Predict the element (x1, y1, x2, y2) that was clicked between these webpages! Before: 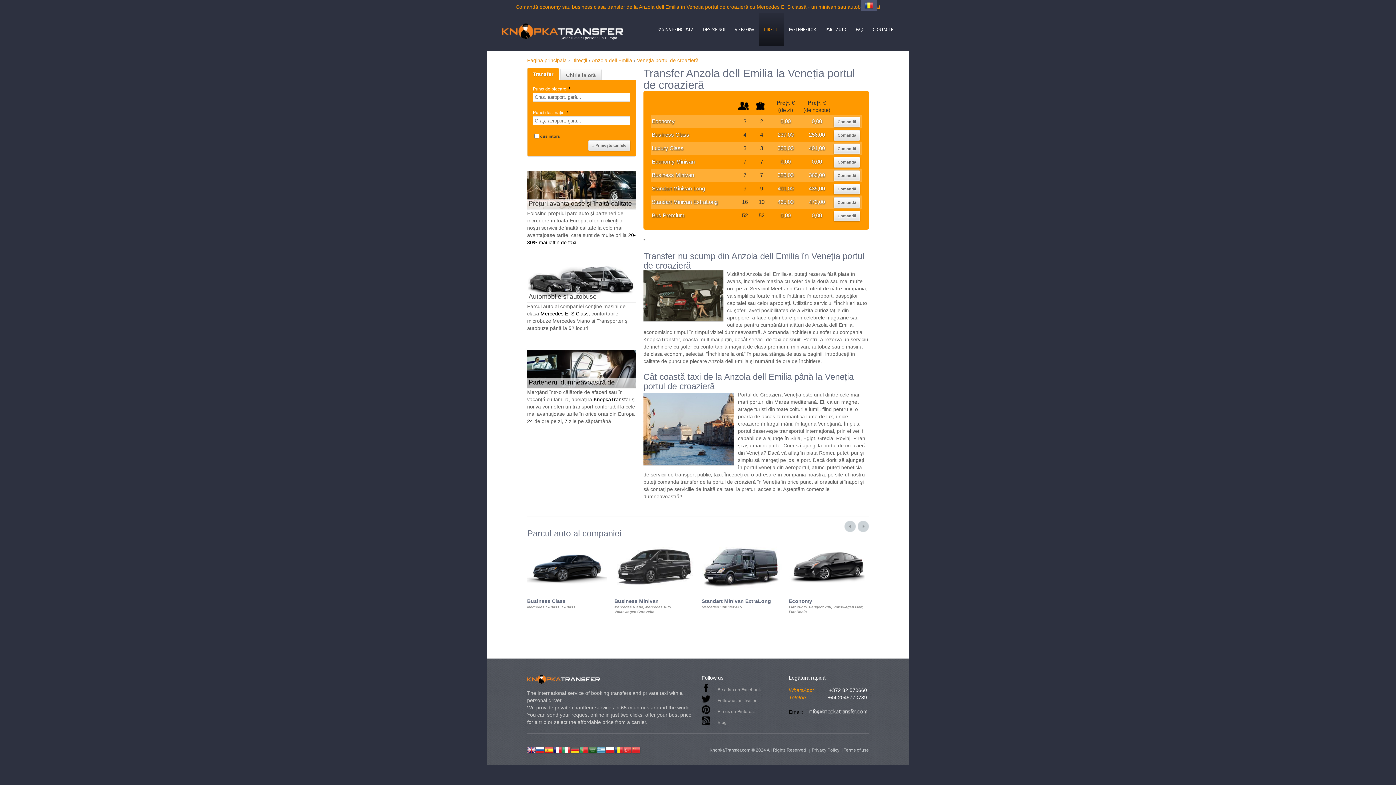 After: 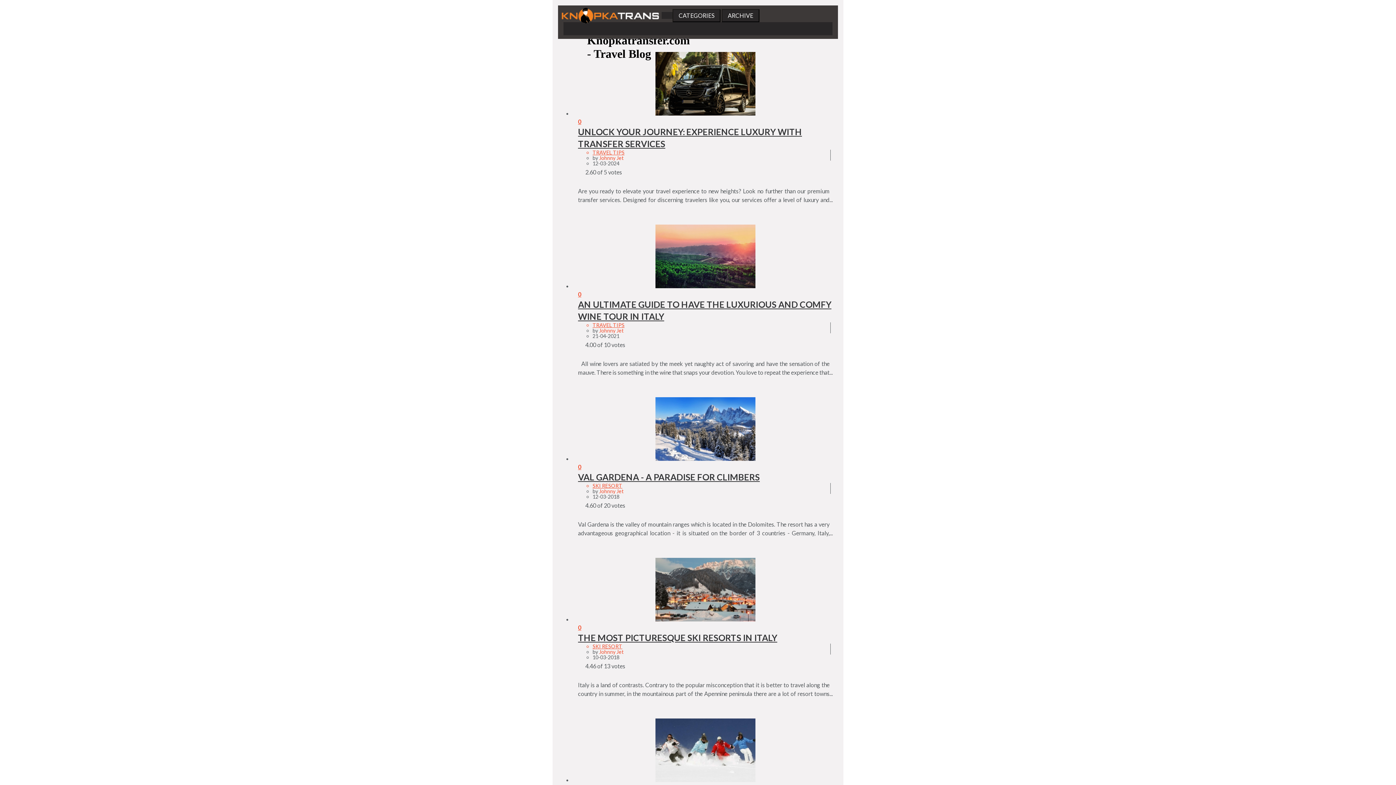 Action: label: Blog bbox: (717, 719, 726, 726)